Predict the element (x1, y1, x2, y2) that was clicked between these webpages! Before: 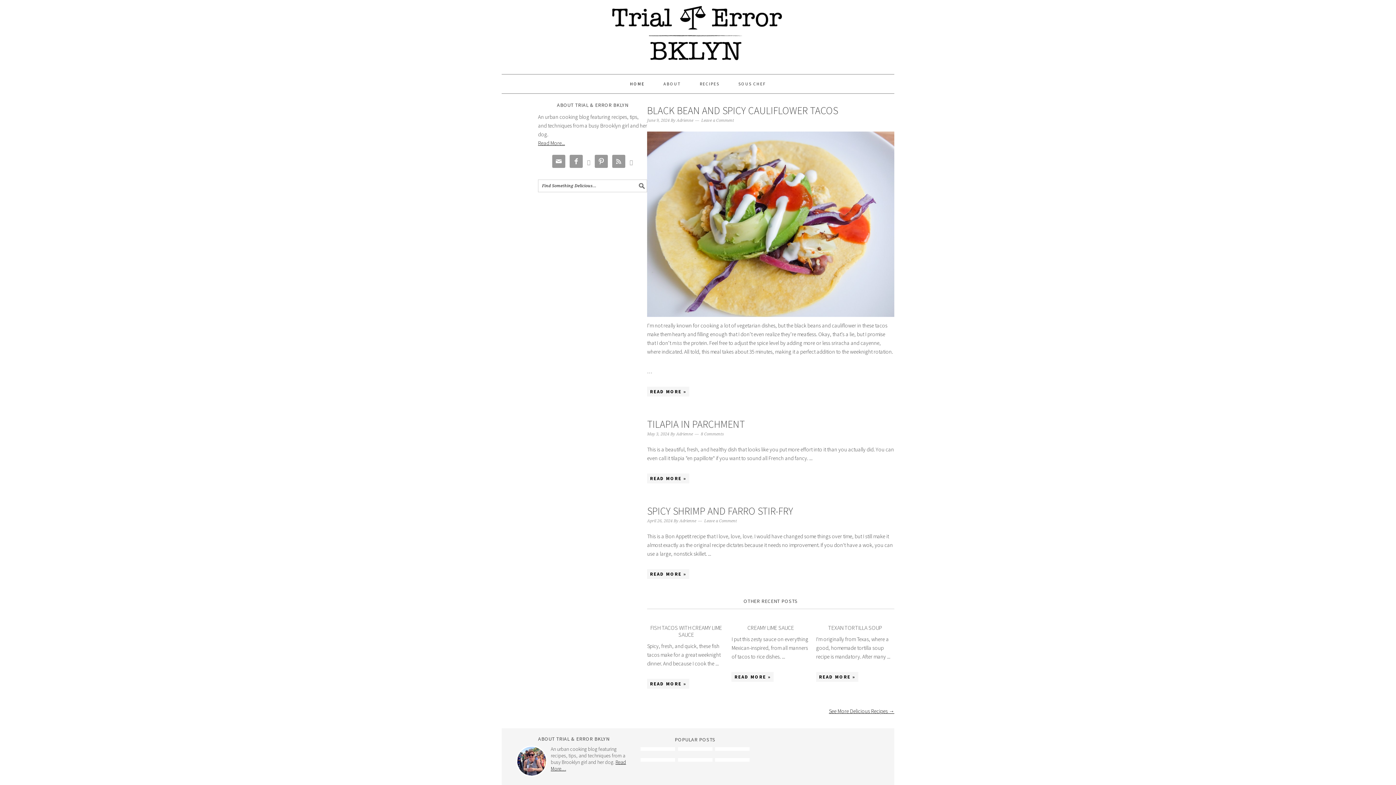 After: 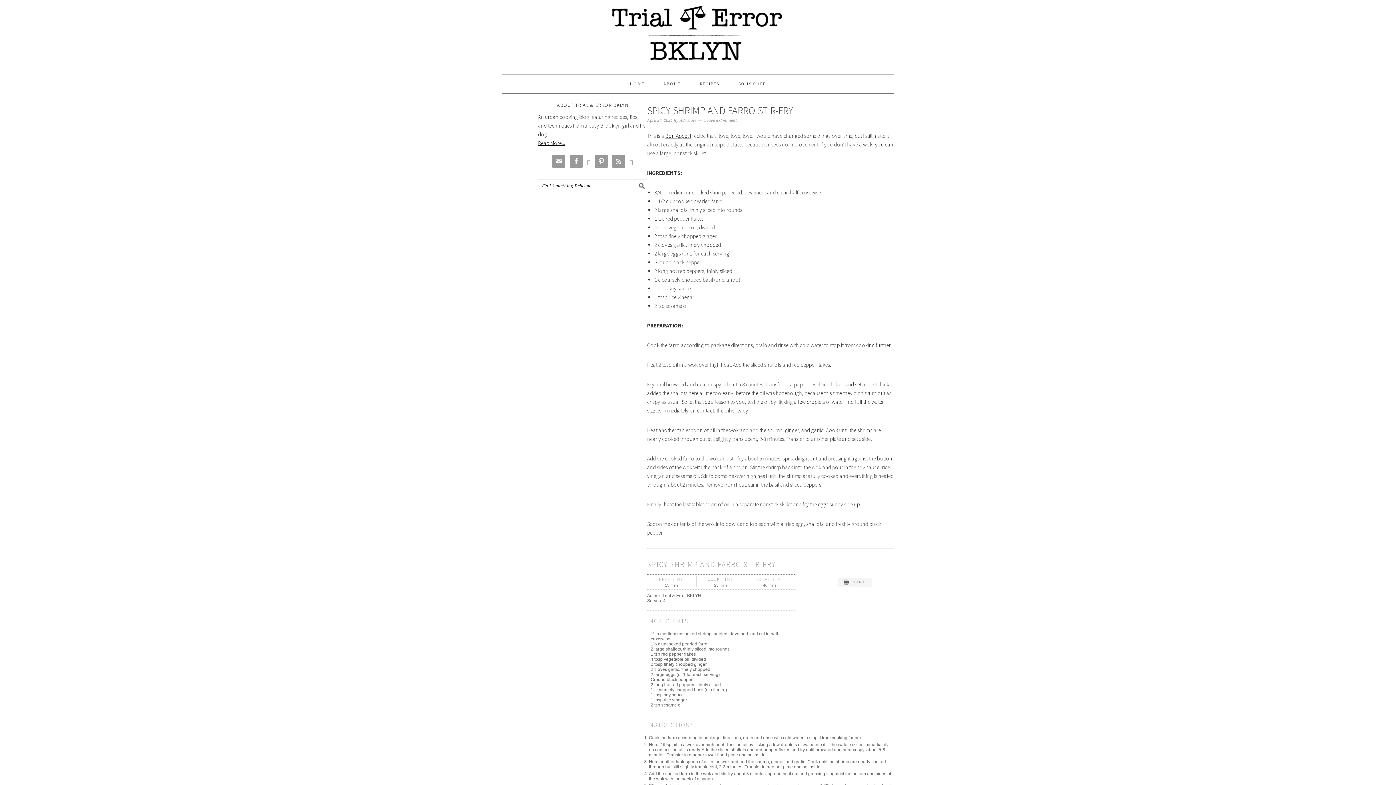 Action: bbox: (647, 504, 793, 517) label: SPICY SHRIMP AND FARRO STIR-FRY